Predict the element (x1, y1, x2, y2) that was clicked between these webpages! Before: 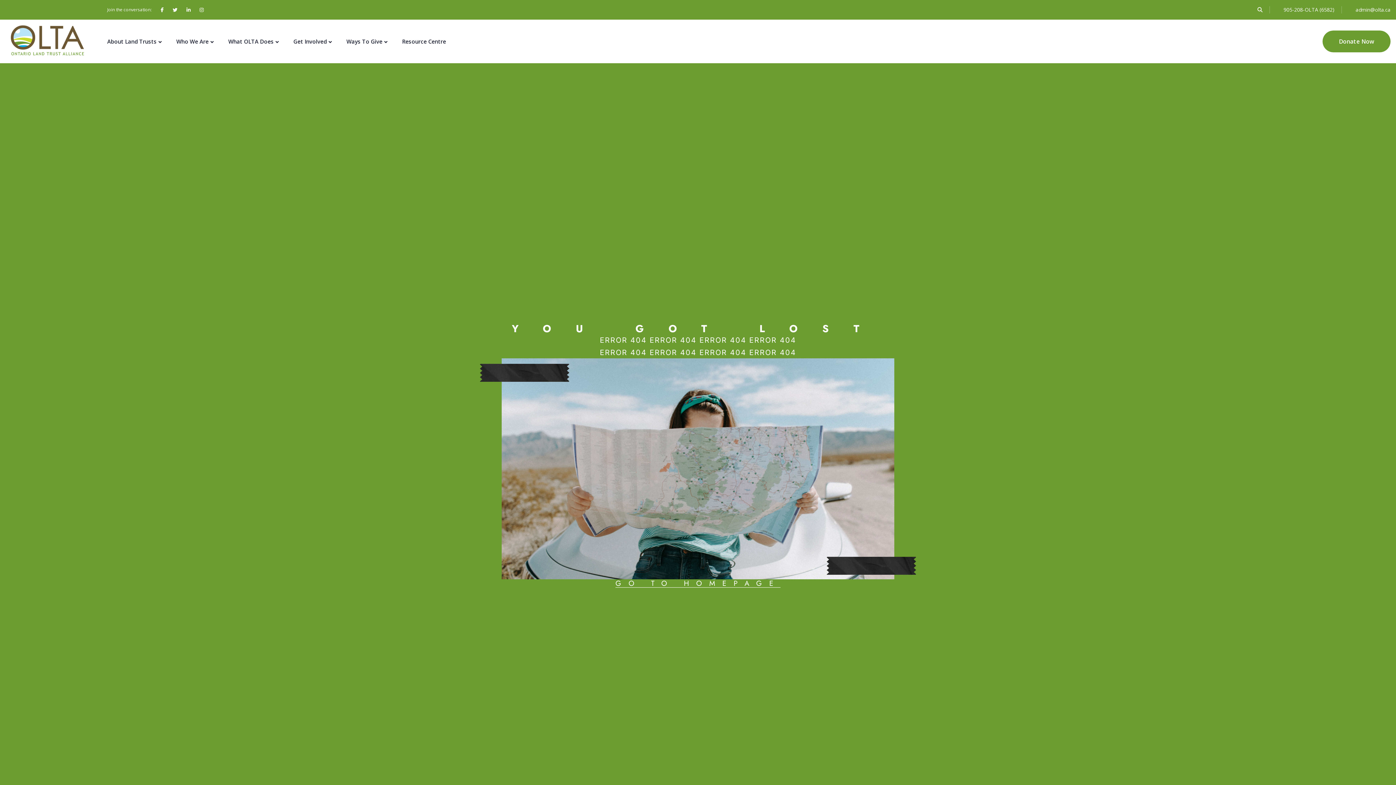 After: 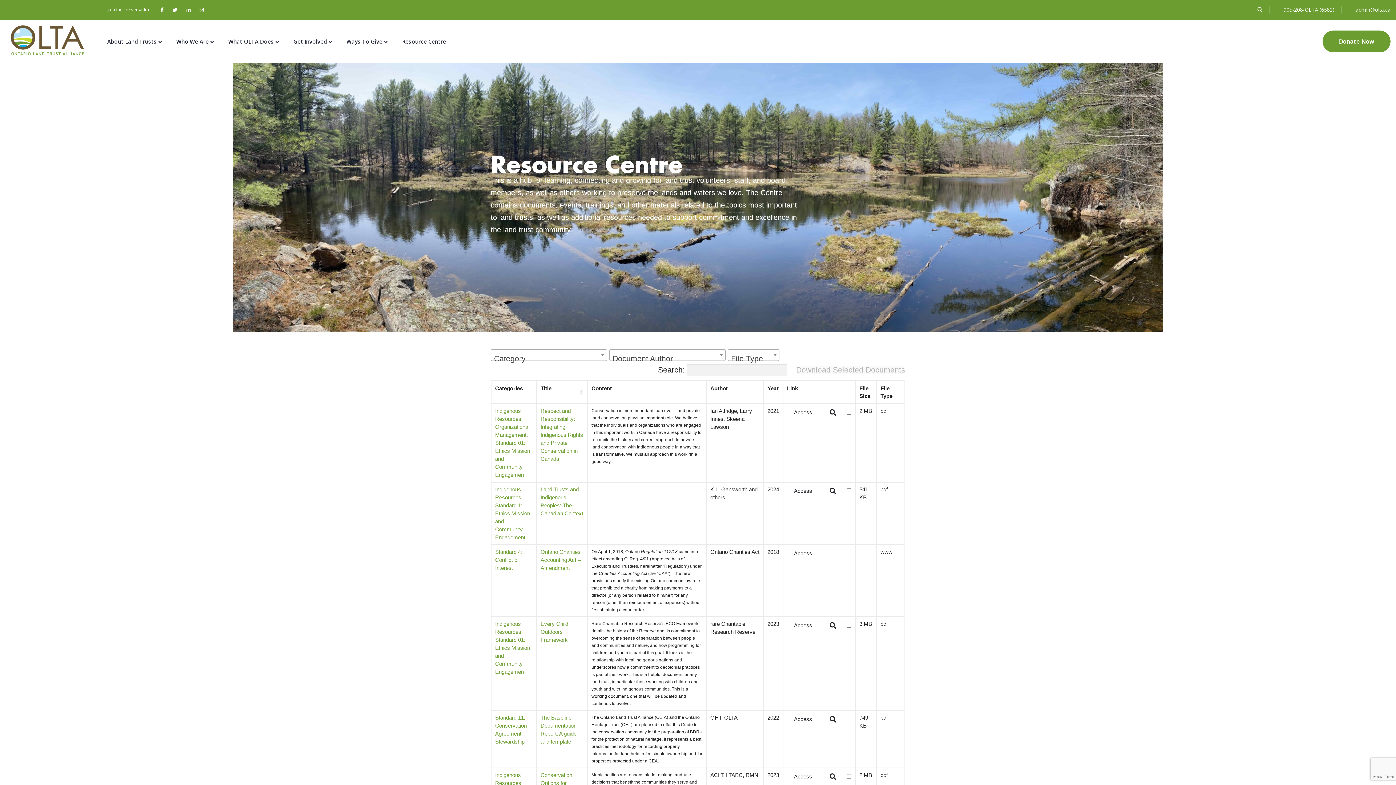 Action: label: Resource Centre bbox: (402, 34, 446, 48)